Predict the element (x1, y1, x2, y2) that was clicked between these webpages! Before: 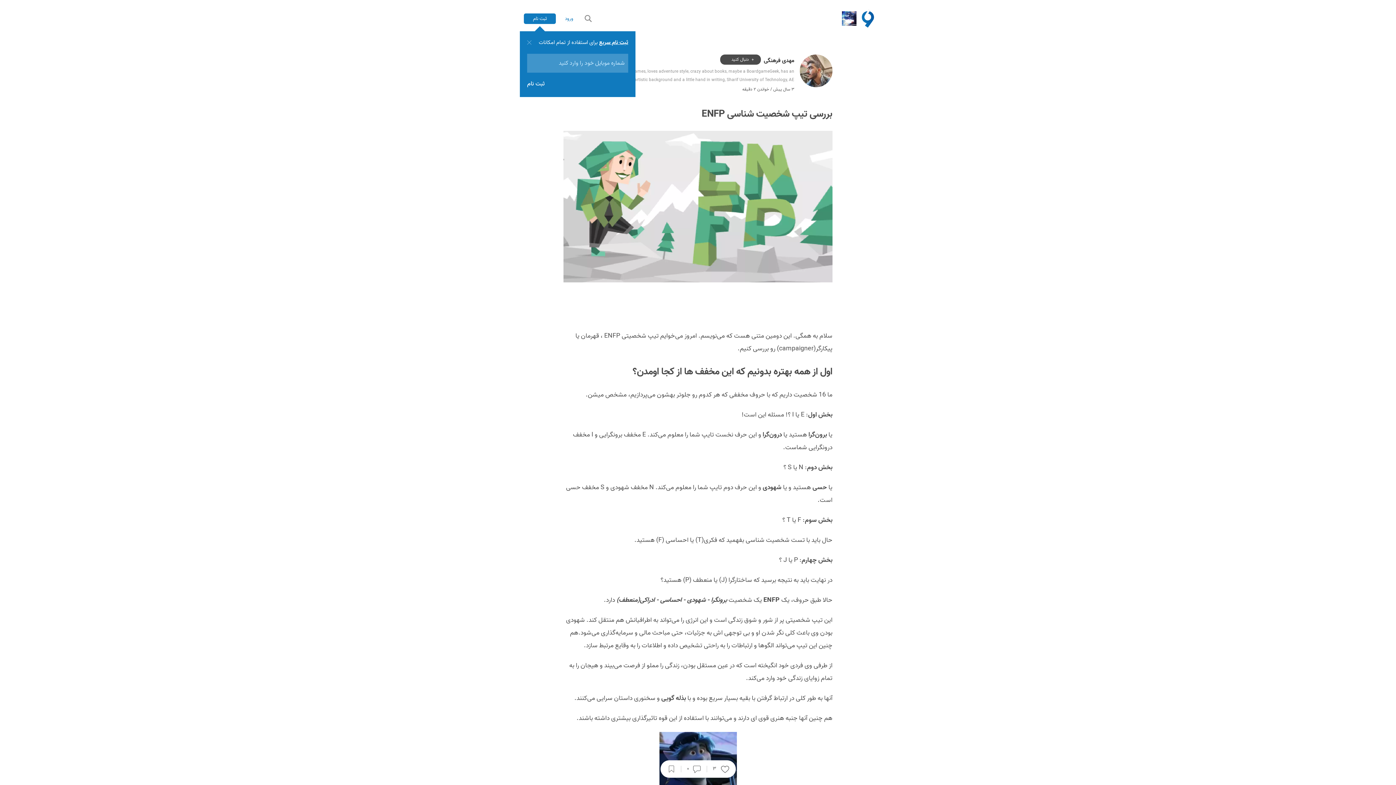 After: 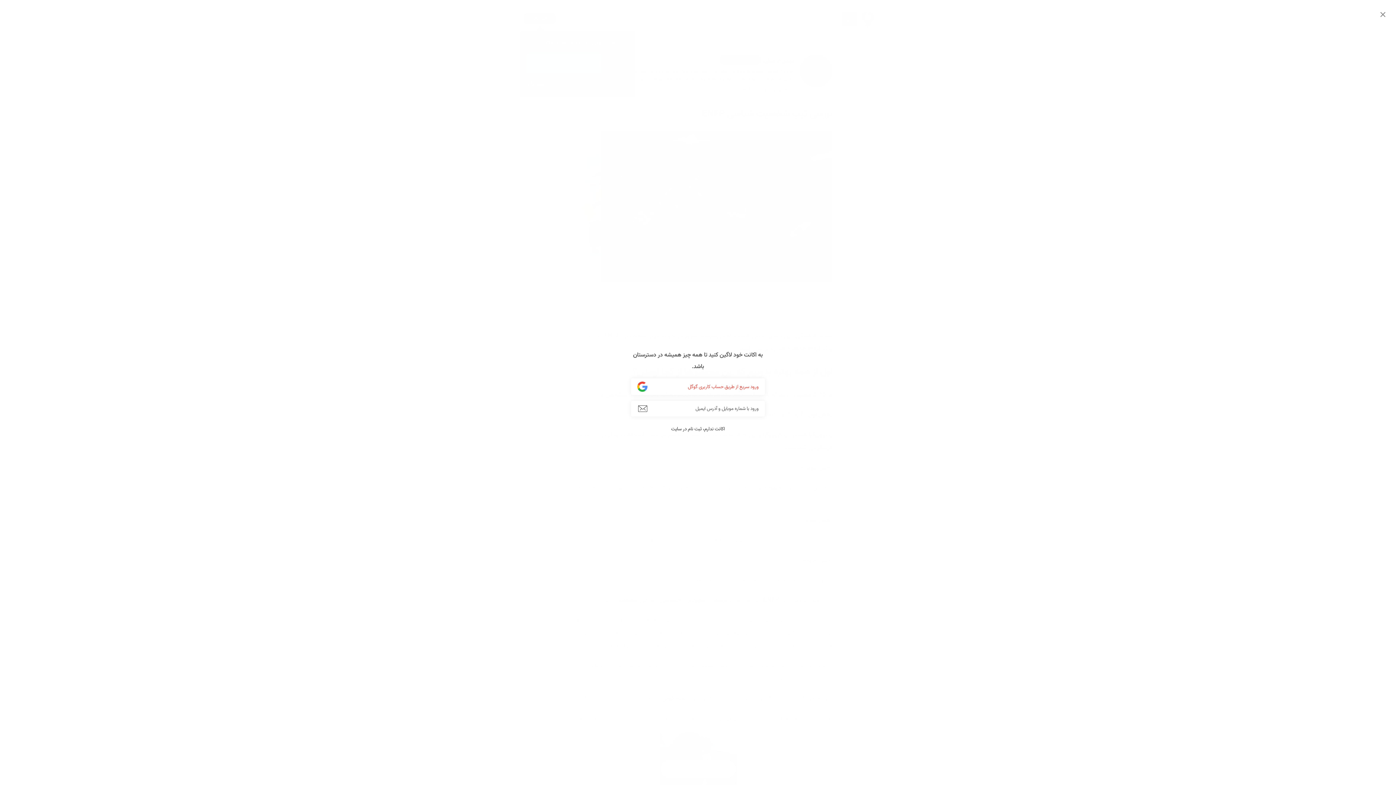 Action: bbox: (720, 54, 761, 64)